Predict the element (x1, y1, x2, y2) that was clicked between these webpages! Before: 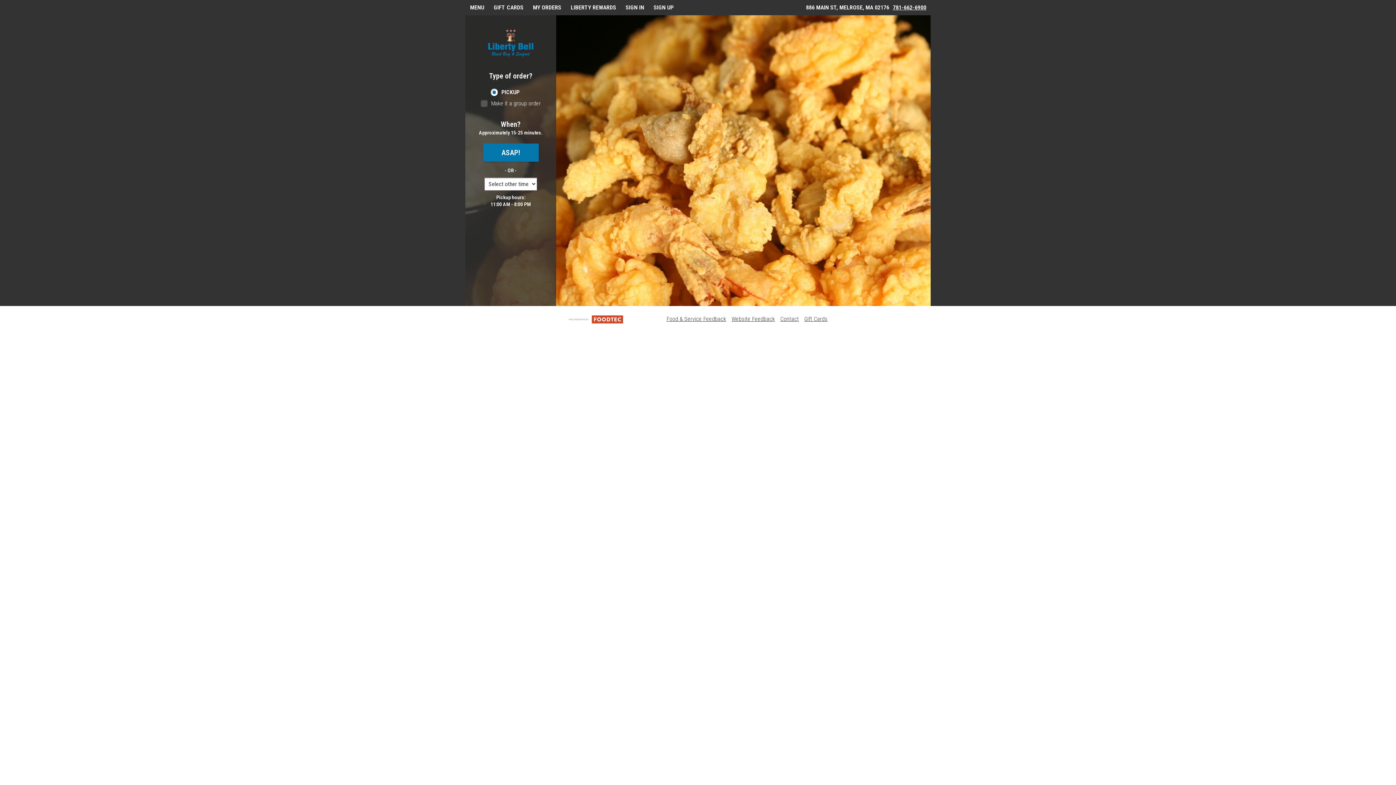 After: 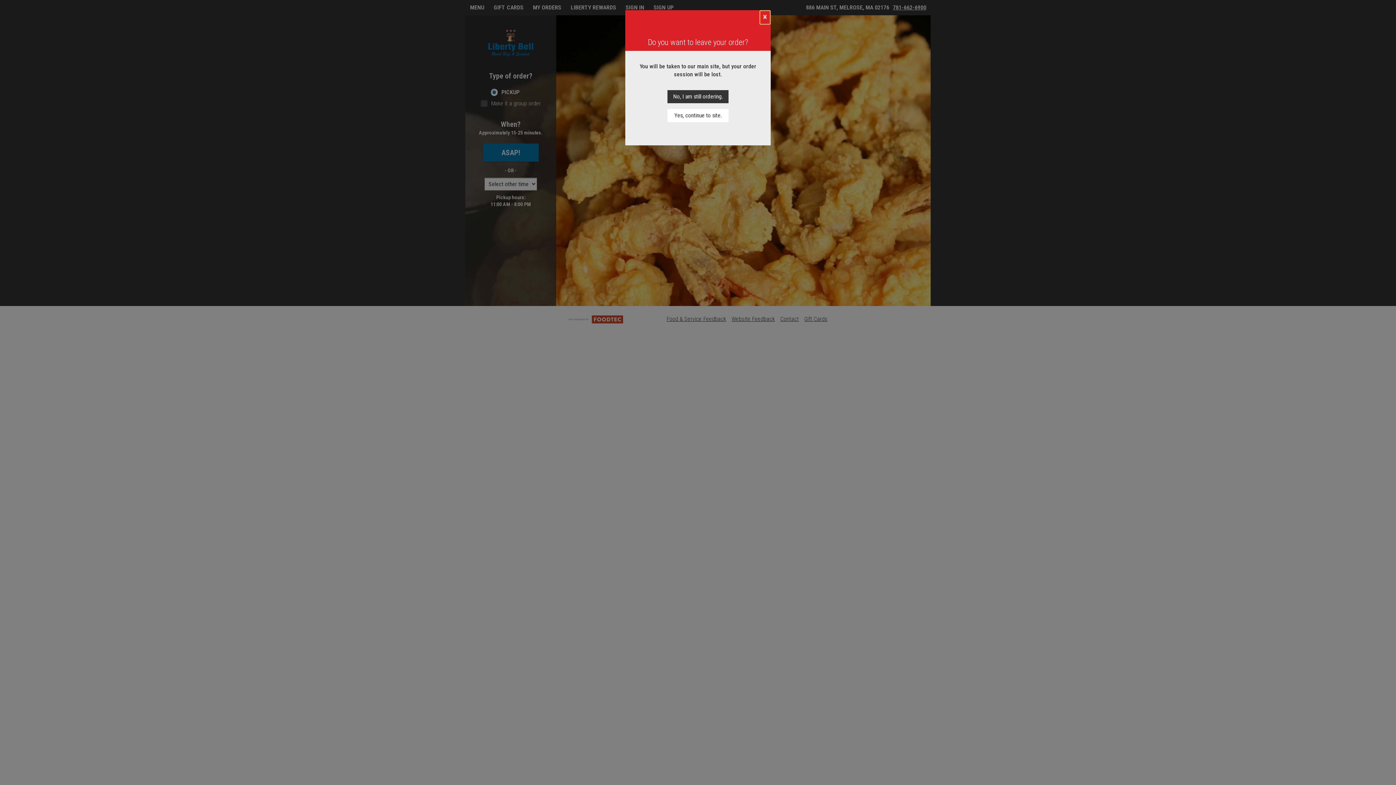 Action: bbox: (483, 26, 538, 59)